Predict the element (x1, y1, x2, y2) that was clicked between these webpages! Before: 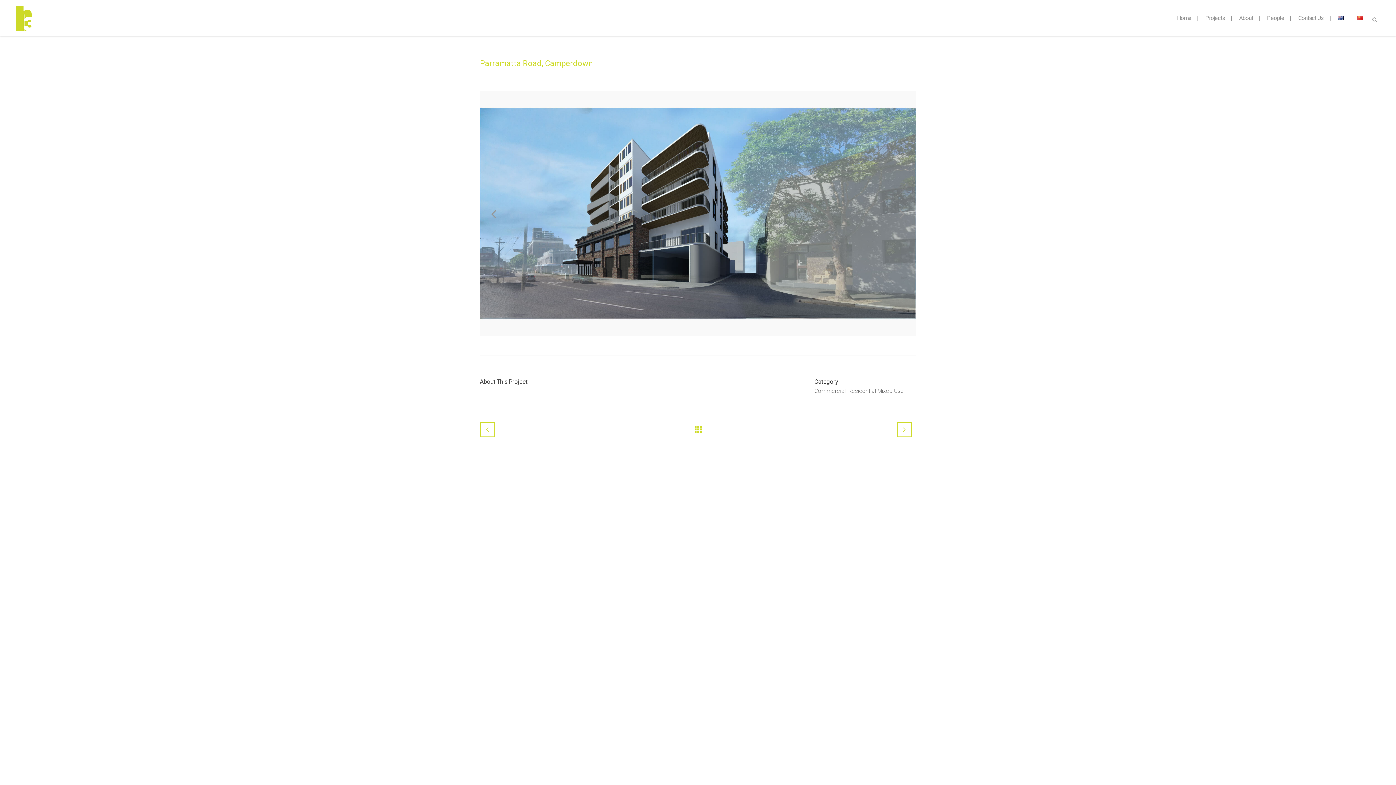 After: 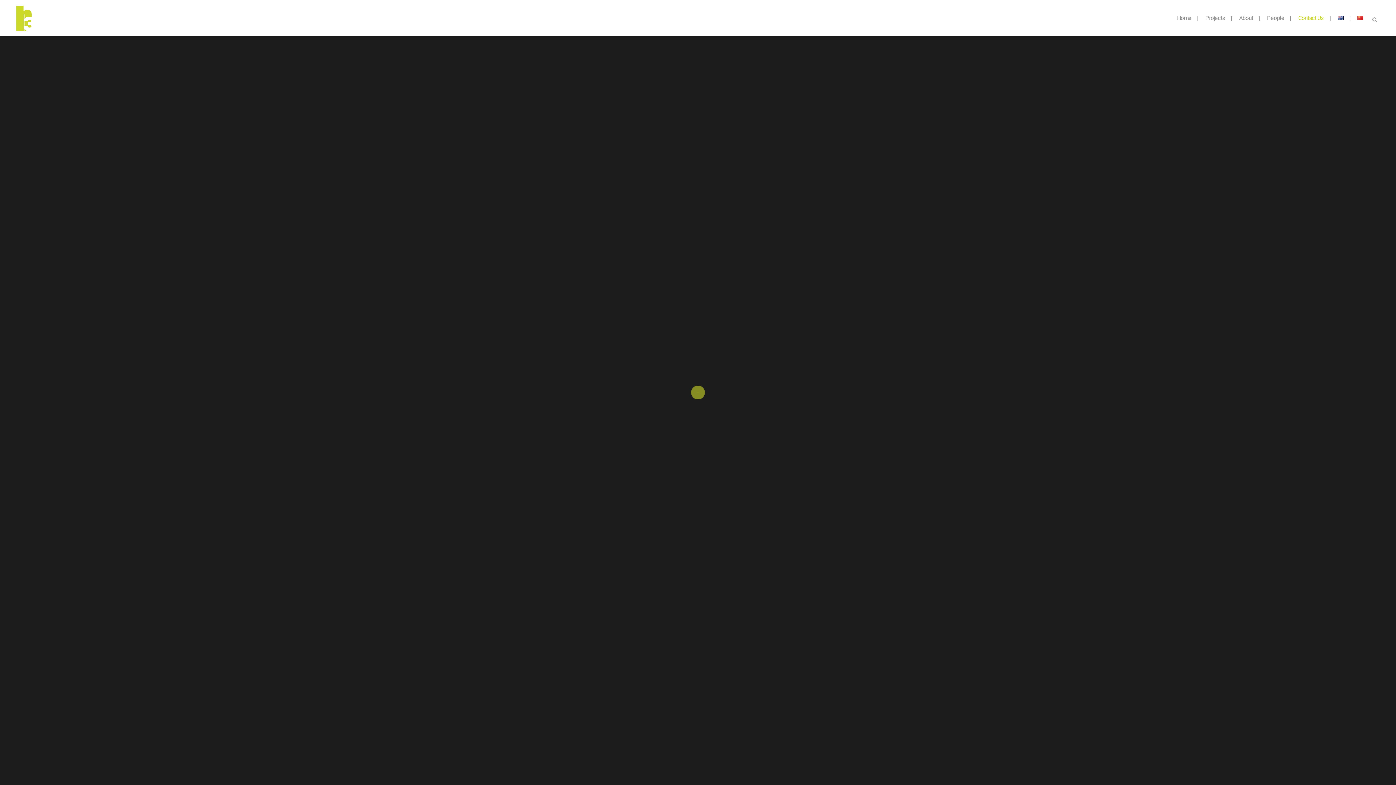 Action: label: Contact Us bbox: (1292, 0, 1330, 36)